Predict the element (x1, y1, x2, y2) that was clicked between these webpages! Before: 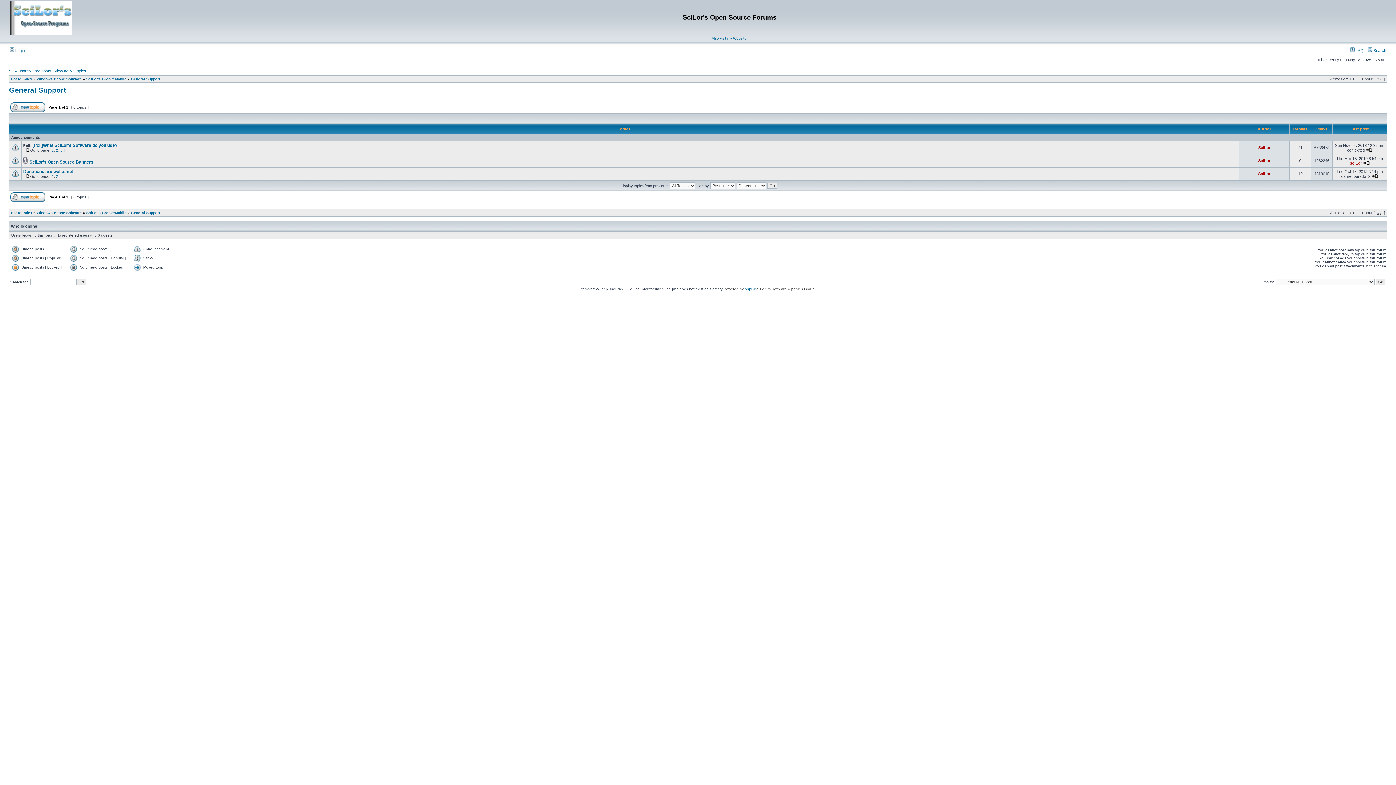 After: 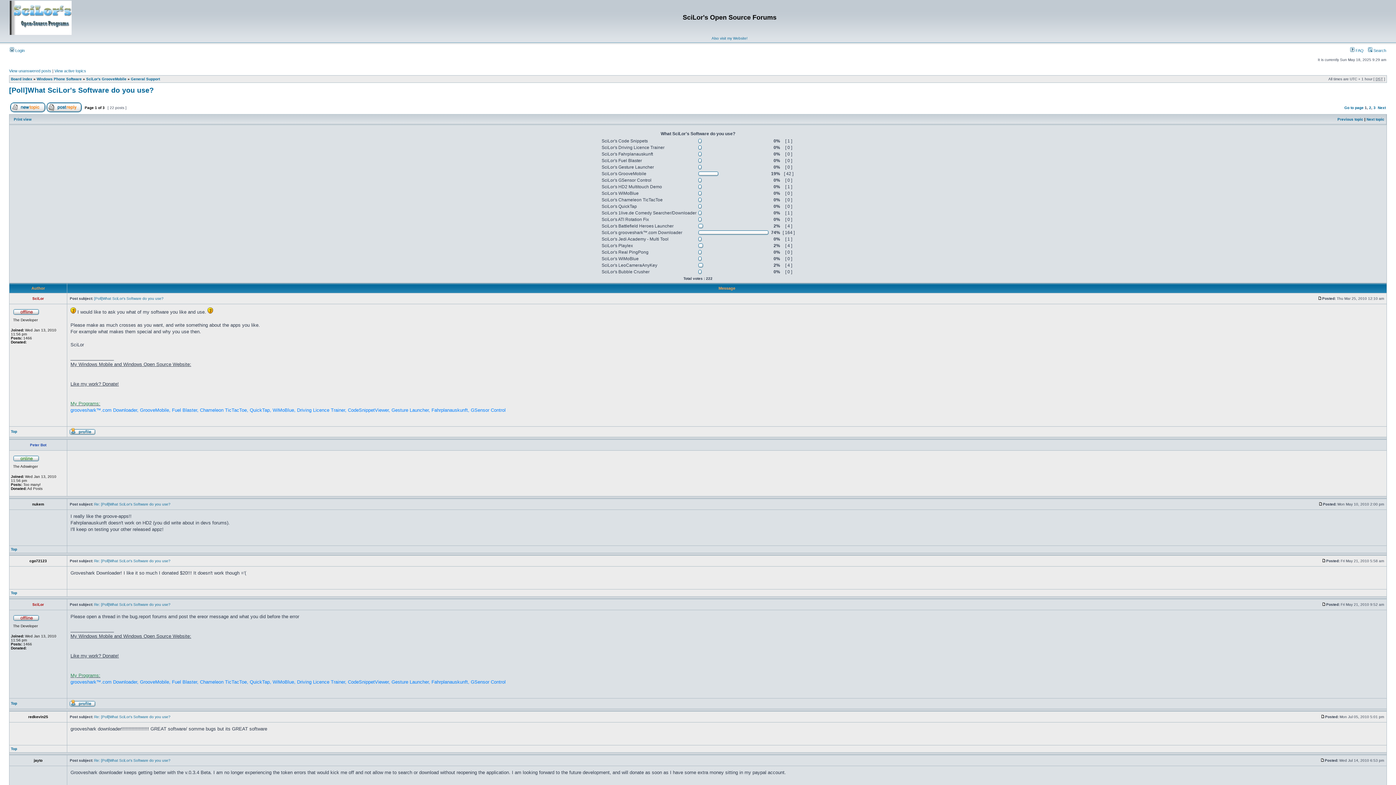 Action: bbox: (32, 142, 117, 148) label: [Poll]What SciLor's Software do you use?